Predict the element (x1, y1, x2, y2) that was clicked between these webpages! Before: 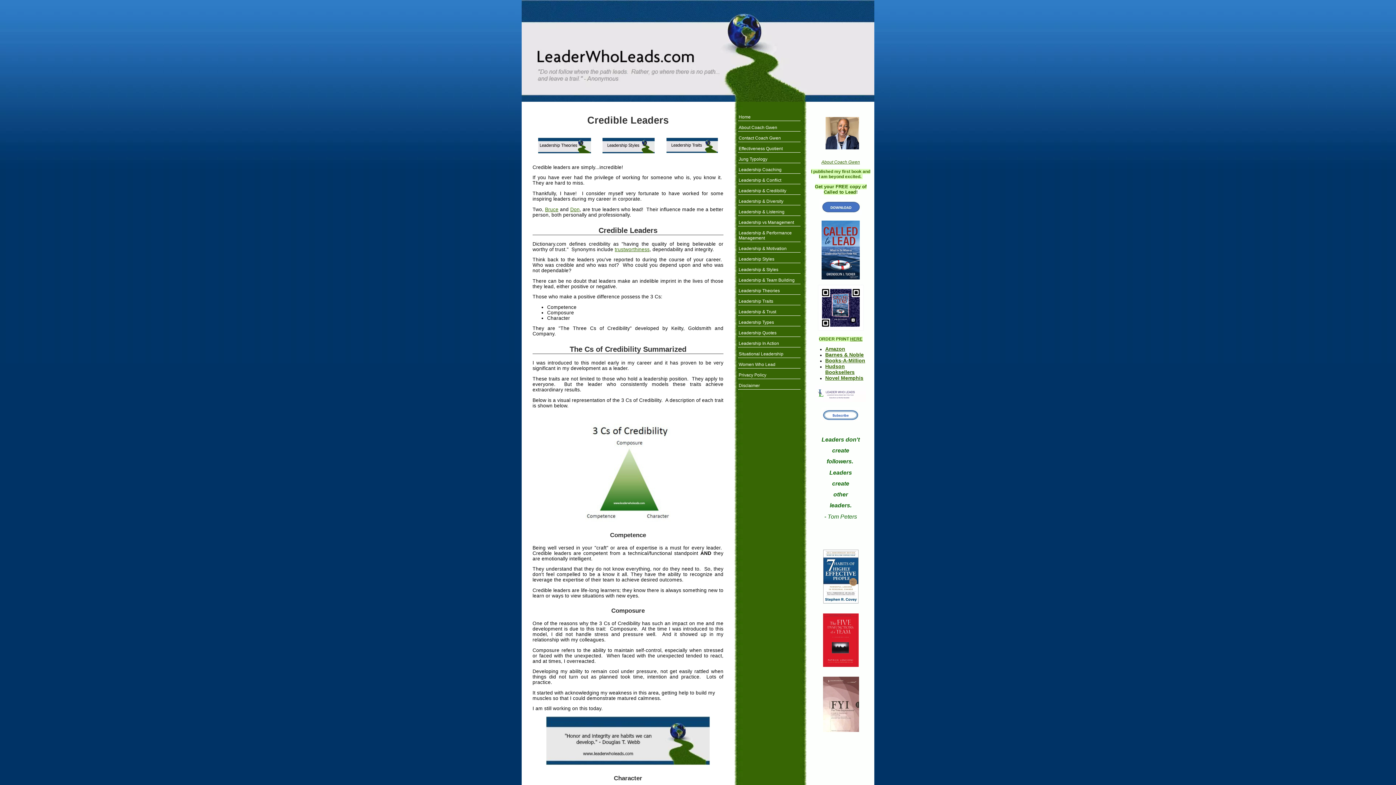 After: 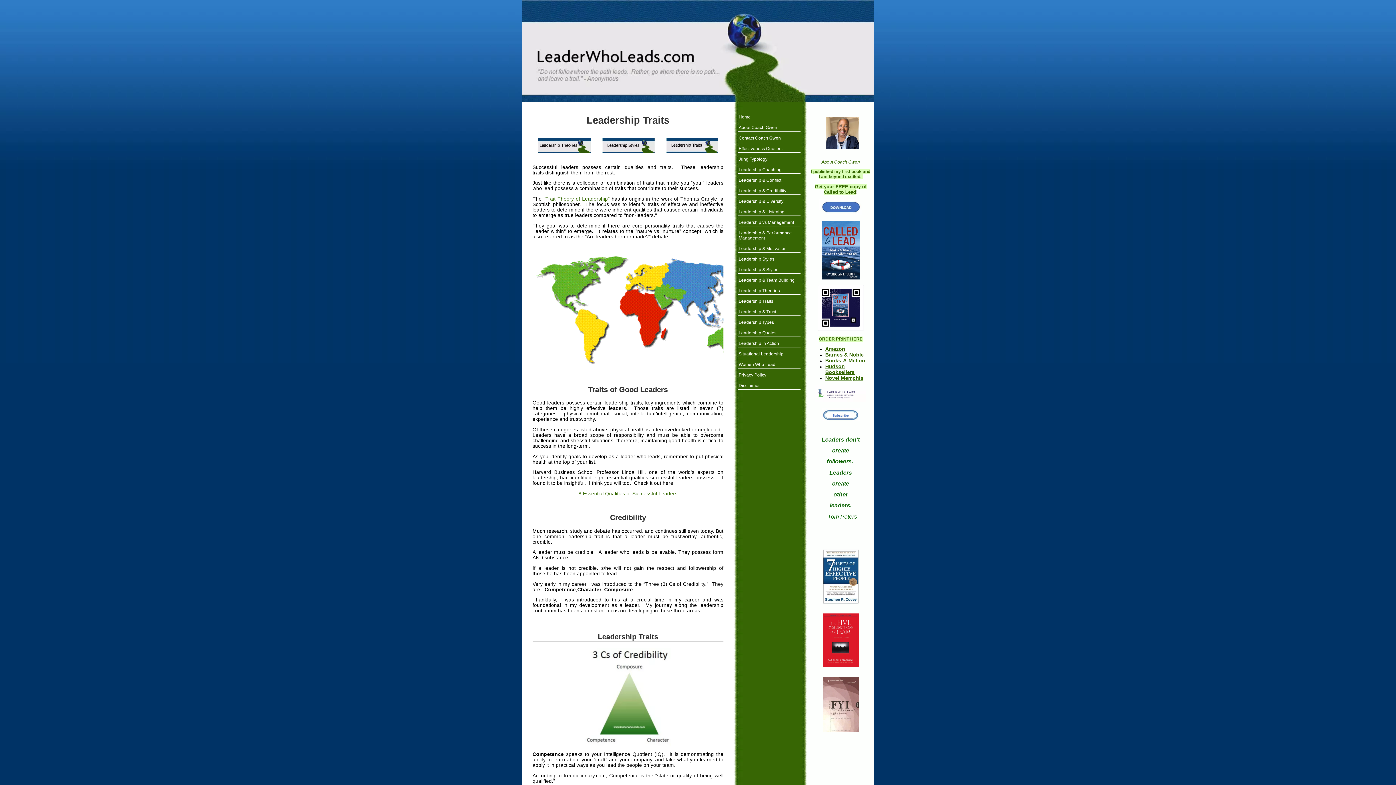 Action: bbox: (738, 297, 800, 305) label: Leadership Traits